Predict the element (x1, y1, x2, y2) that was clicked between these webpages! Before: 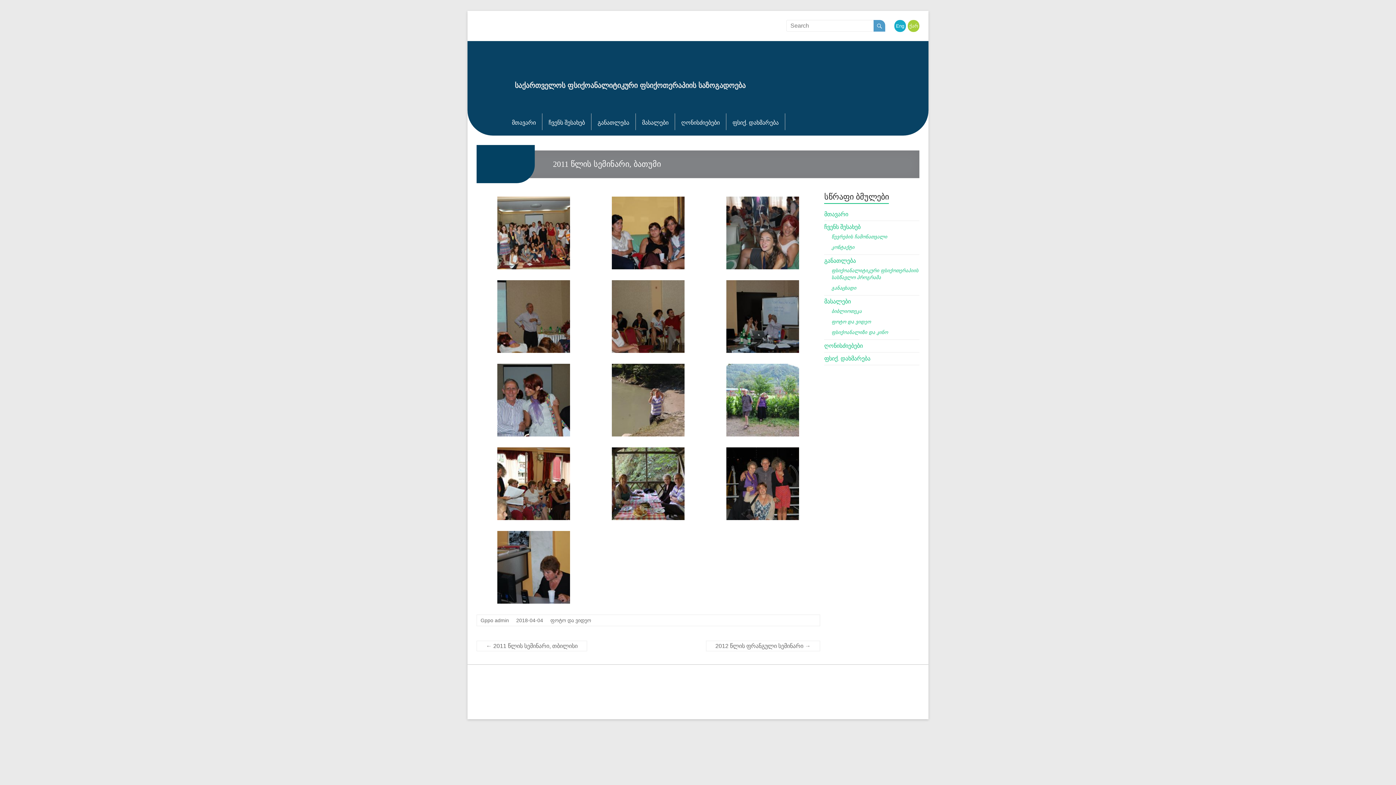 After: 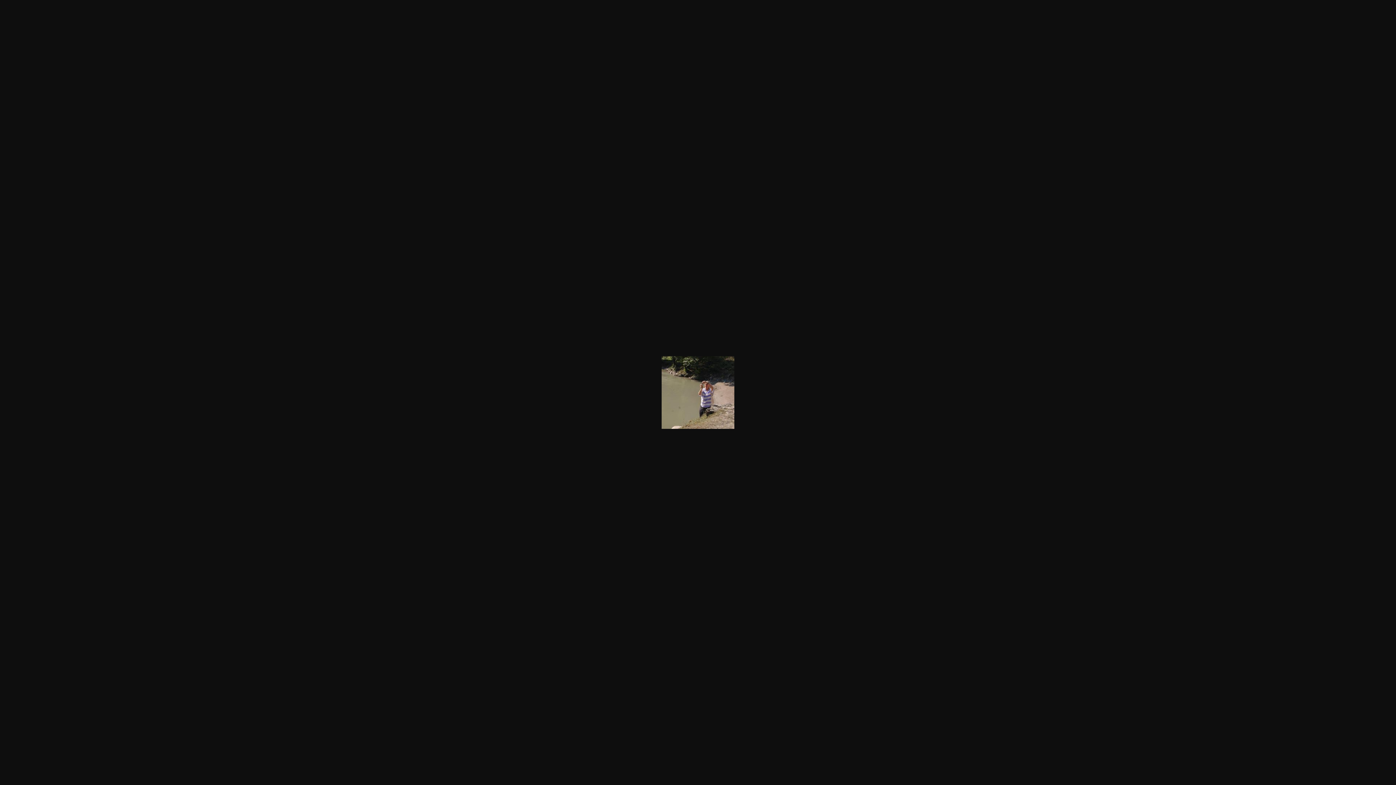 Action: bbox: (612, 364, 684, 370)